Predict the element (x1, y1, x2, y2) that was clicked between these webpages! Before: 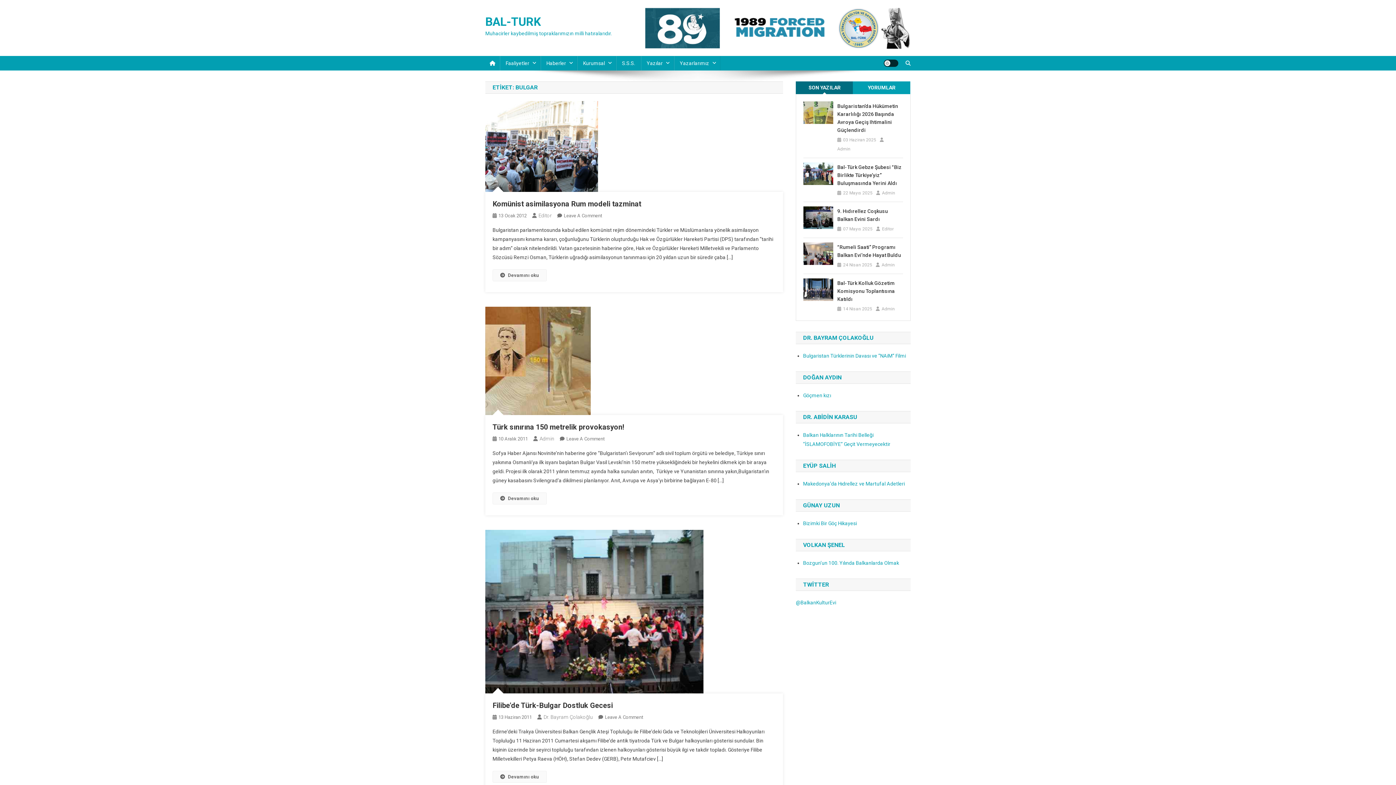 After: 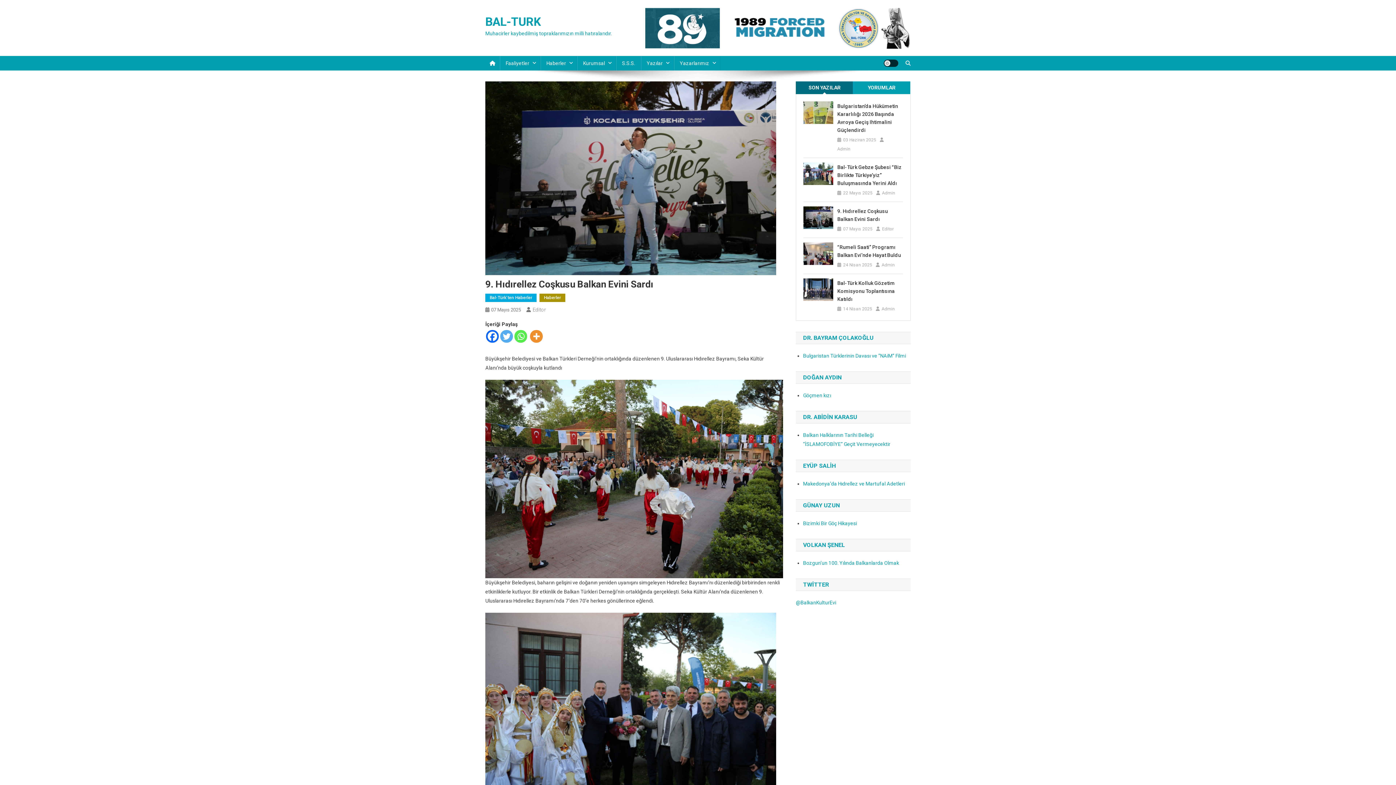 Action: label: 07 Mayıs 2025 bbox: (843, 225, 872, 233)